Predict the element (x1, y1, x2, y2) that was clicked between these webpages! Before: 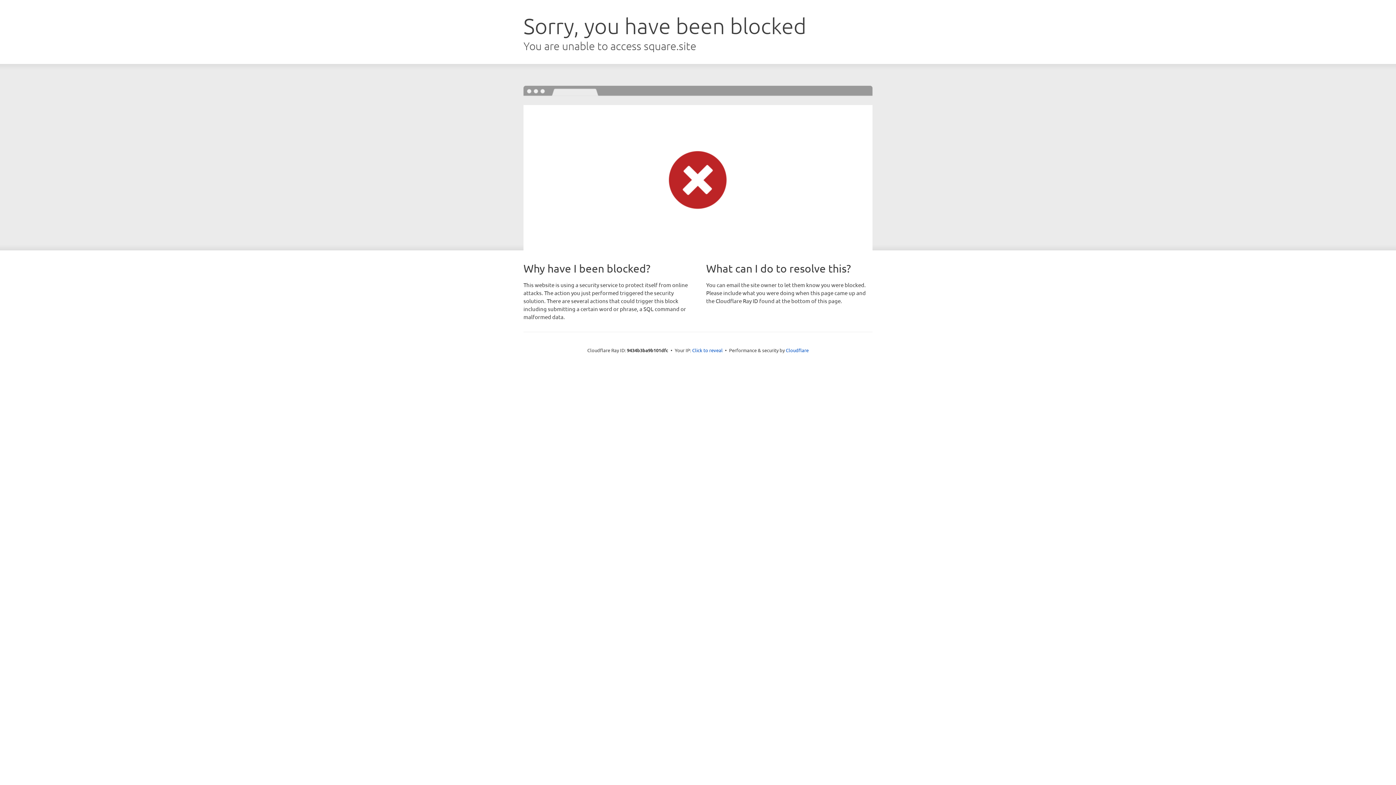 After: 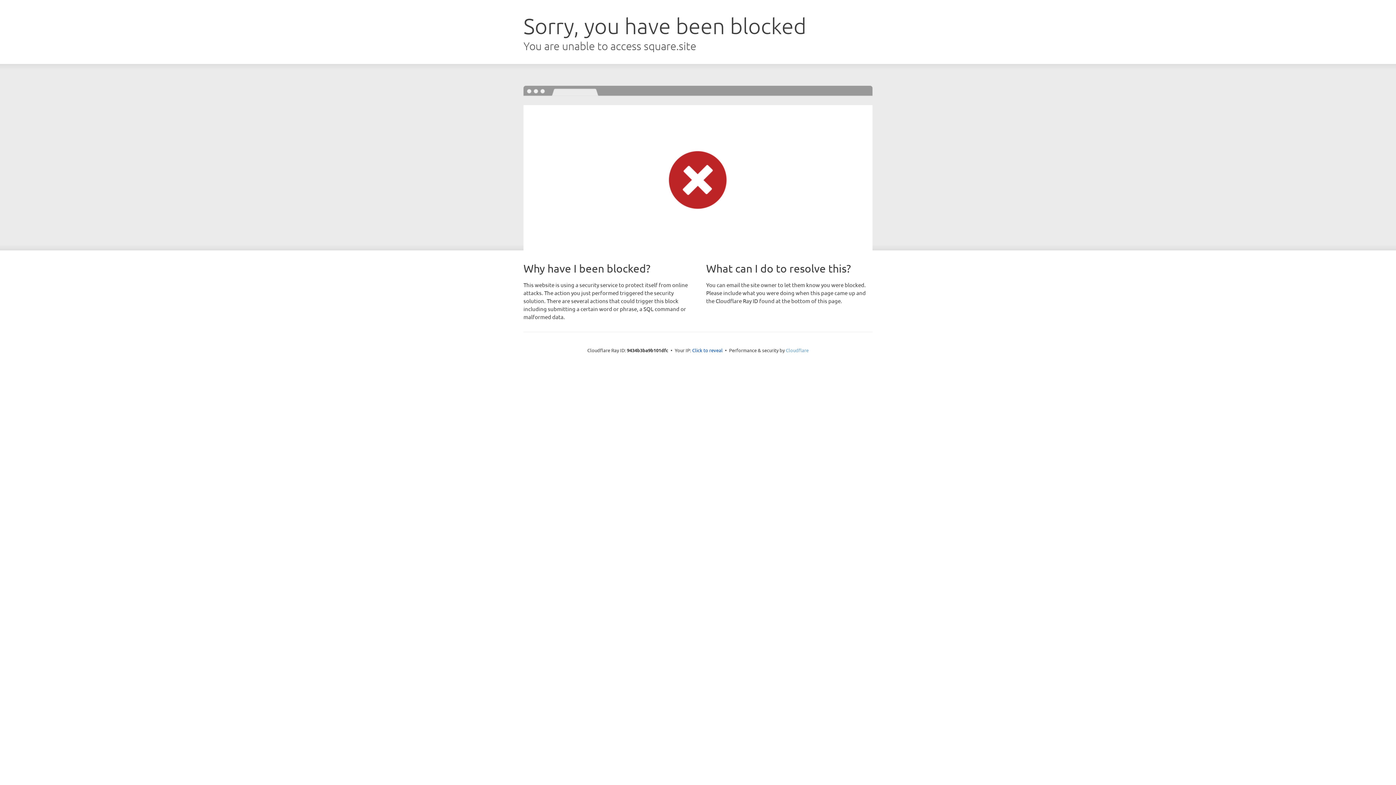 Action: bbox: (786, 347, 808, 353) label: Cloudflare